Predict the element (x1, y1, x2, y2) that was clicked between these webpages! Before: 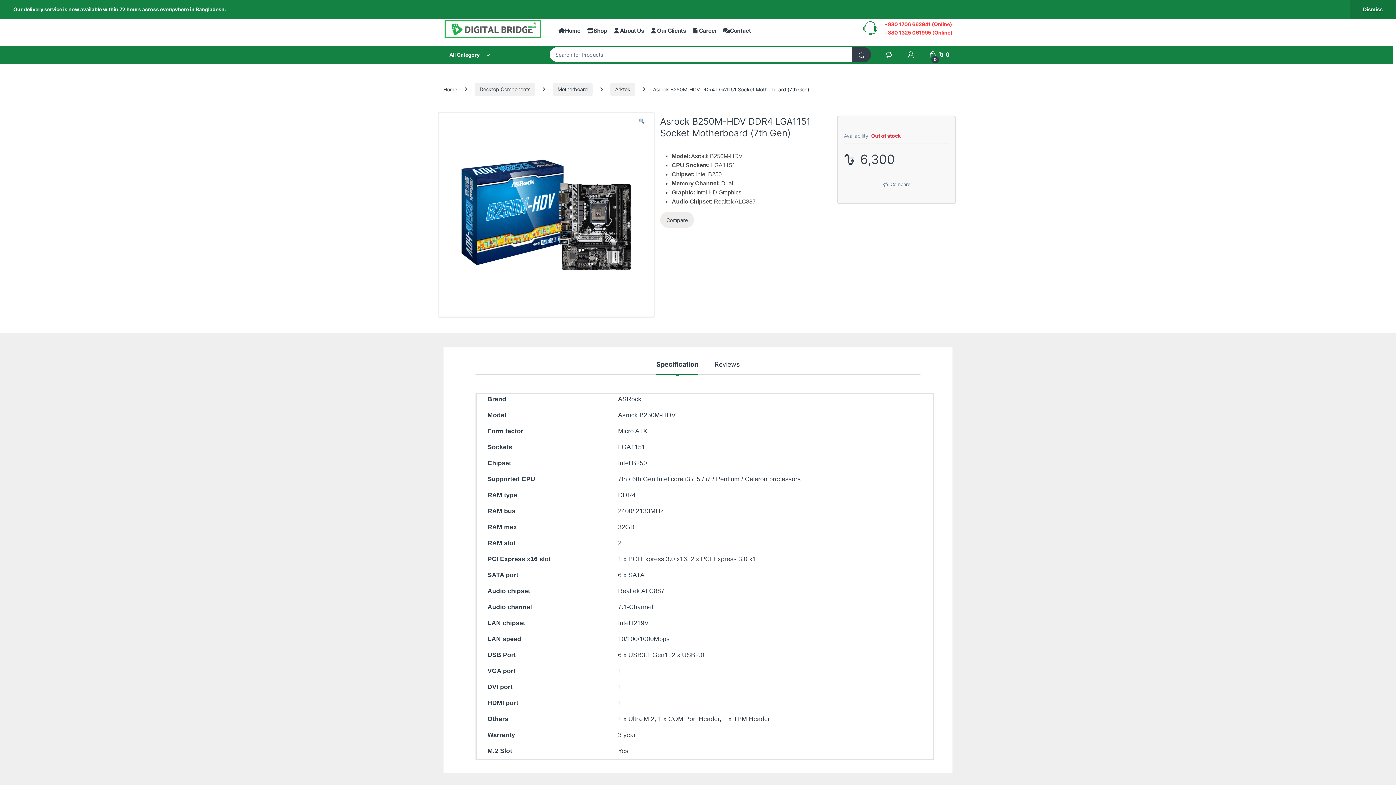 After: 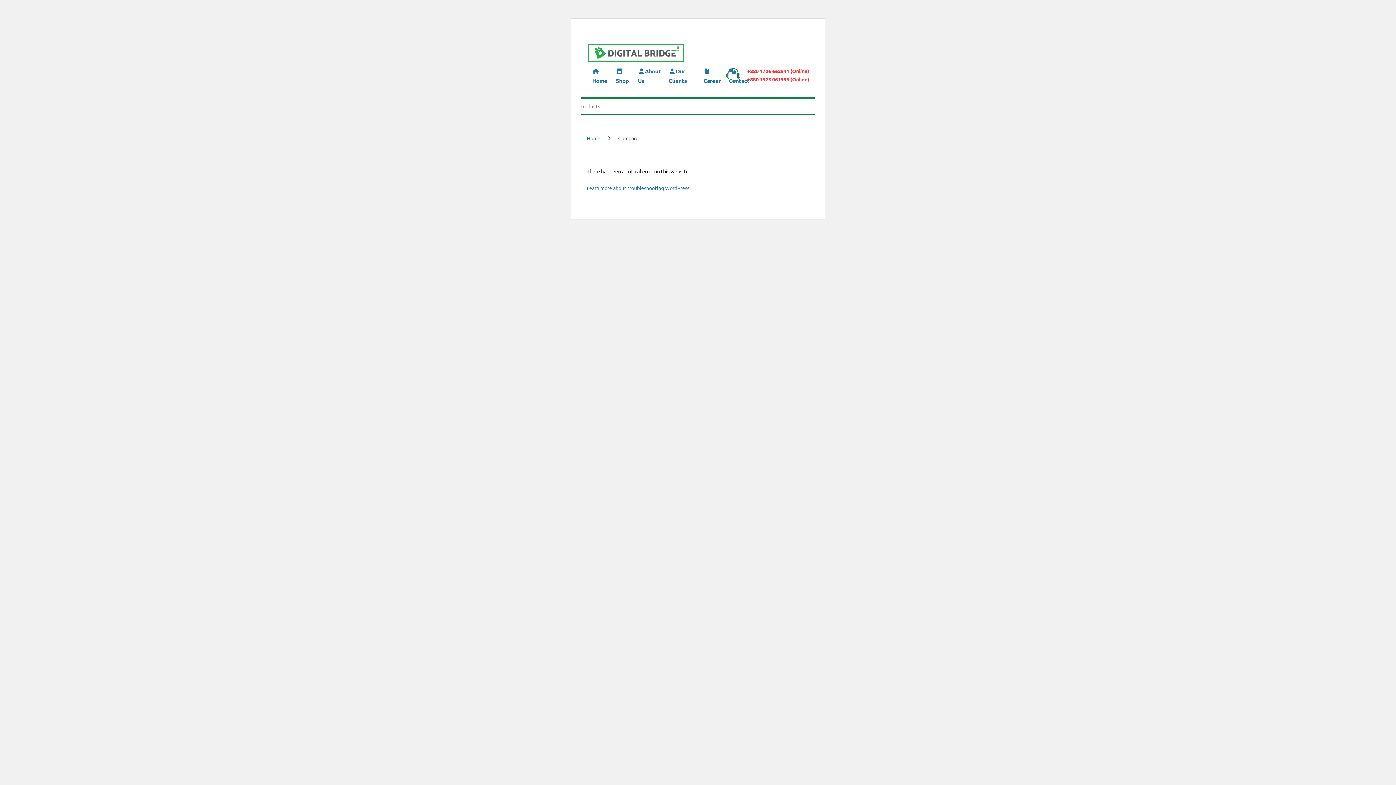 Action: bbox: (885, 51, 893, 58)